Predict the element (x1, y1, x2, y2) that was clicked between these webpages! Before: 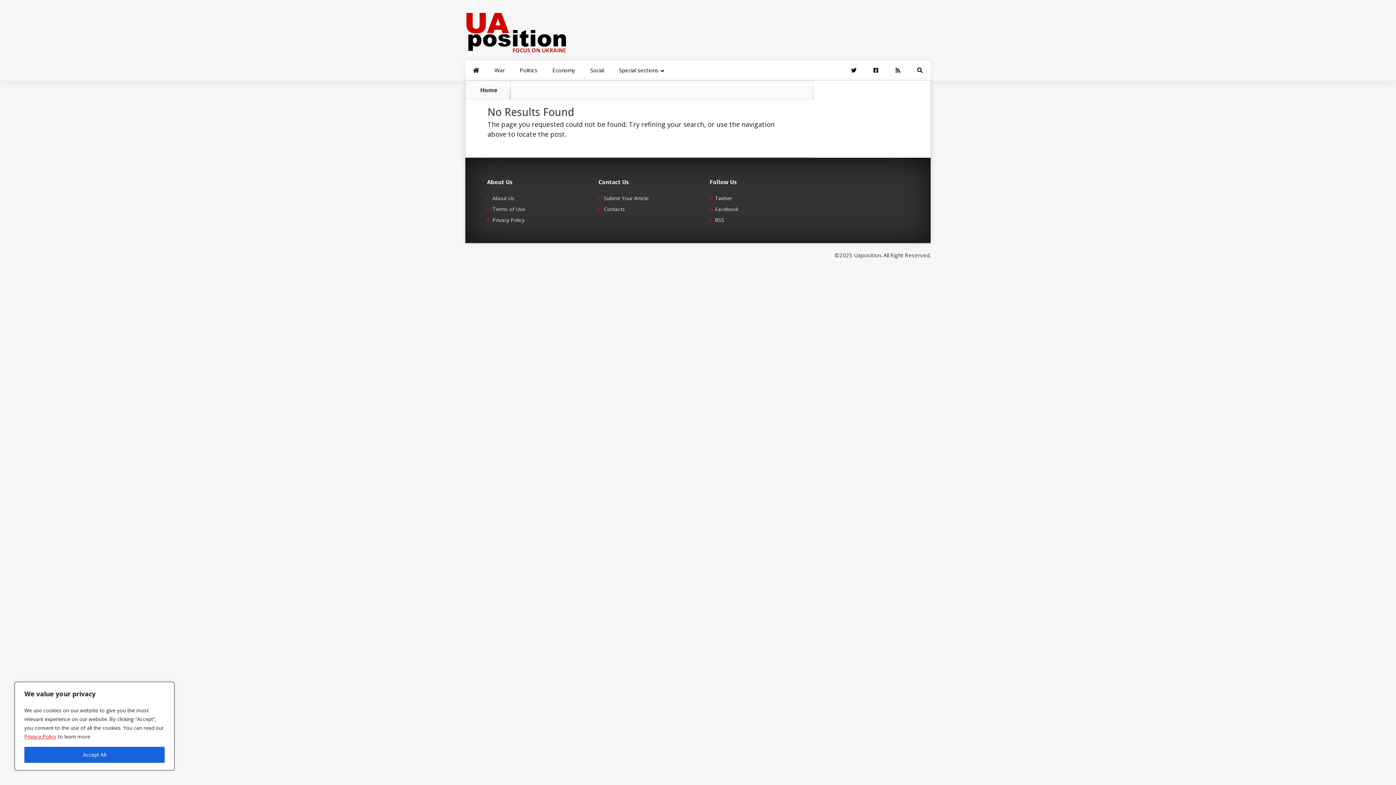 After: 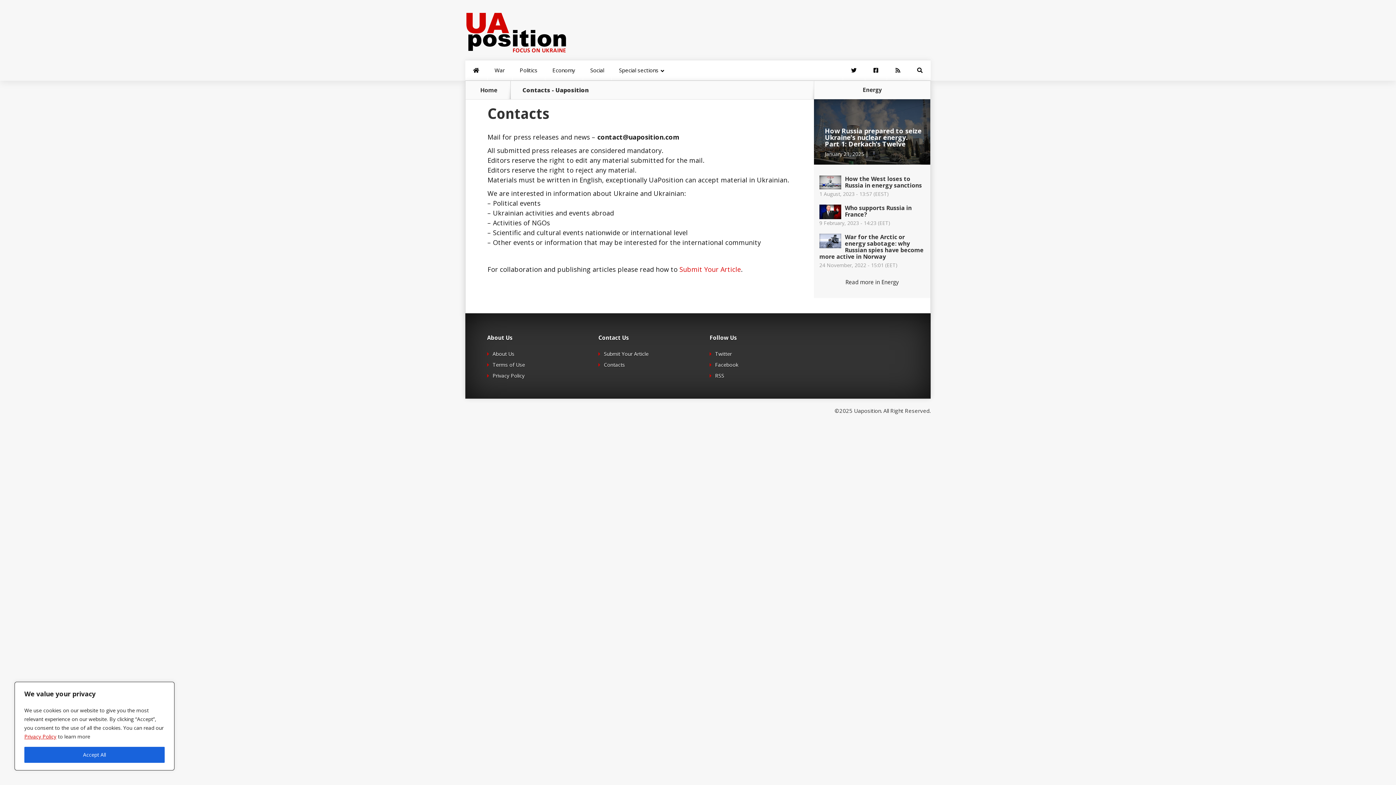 Action: bbox: (604, 205, 625, 212) label: Contacts